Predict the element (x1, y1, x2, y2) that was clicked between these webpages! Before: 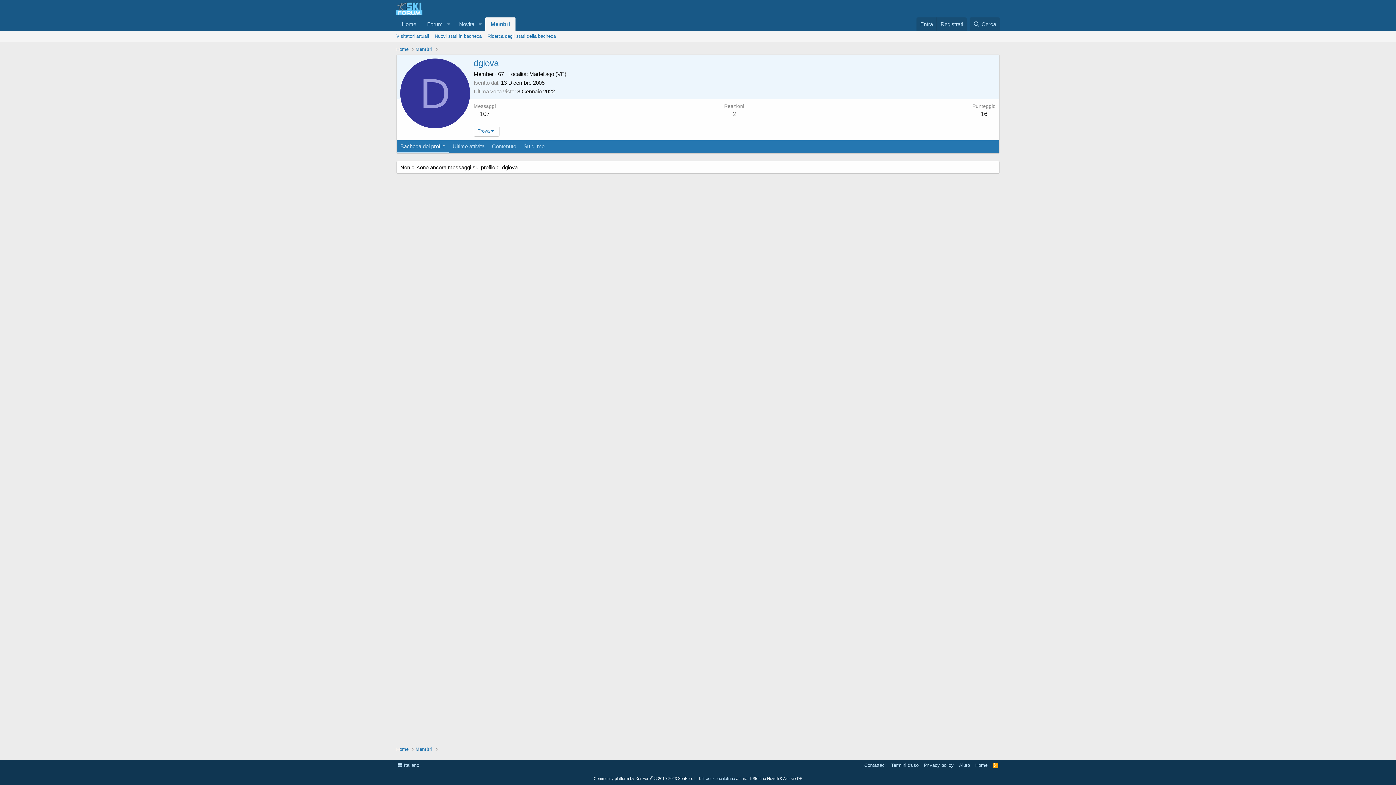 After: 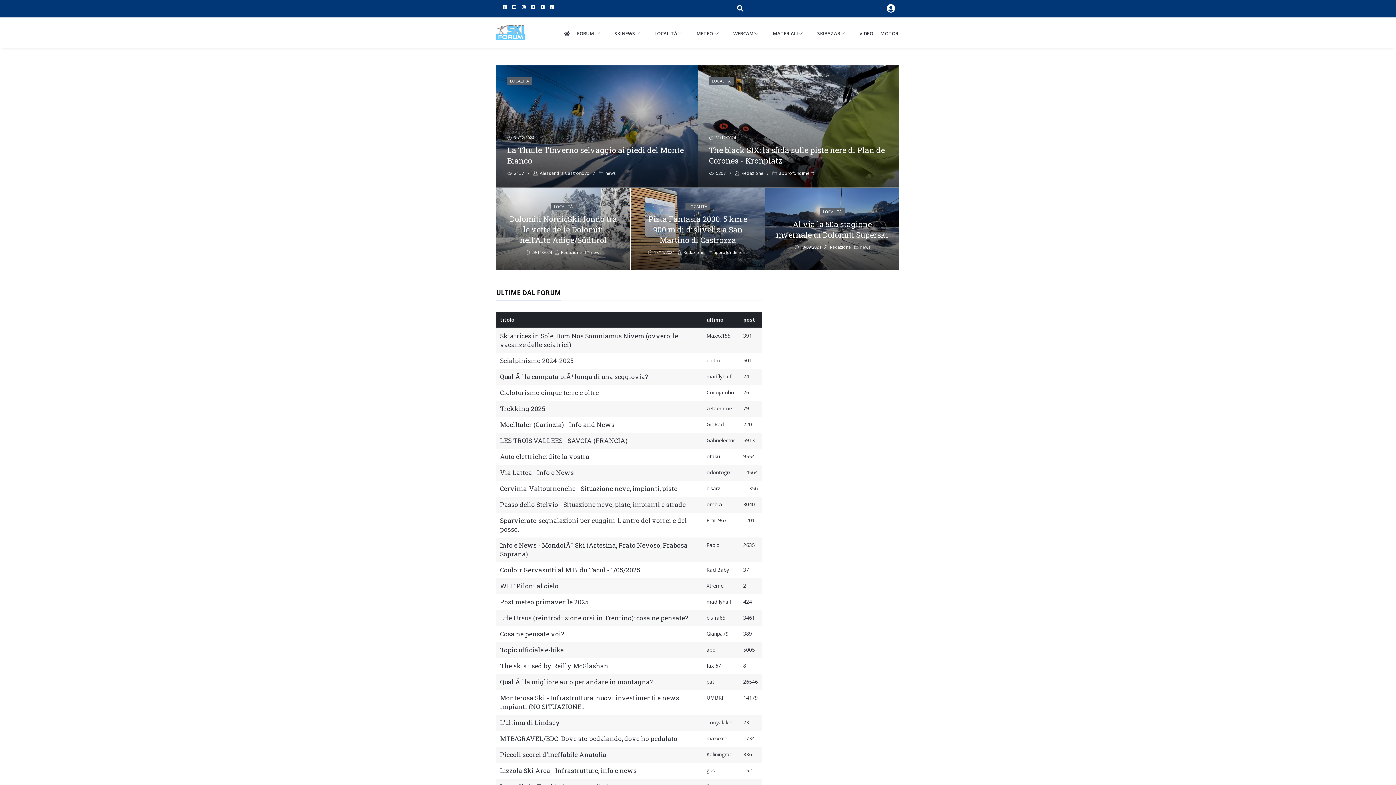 Action: bbox: (396, 746, 408, 753) label: Home